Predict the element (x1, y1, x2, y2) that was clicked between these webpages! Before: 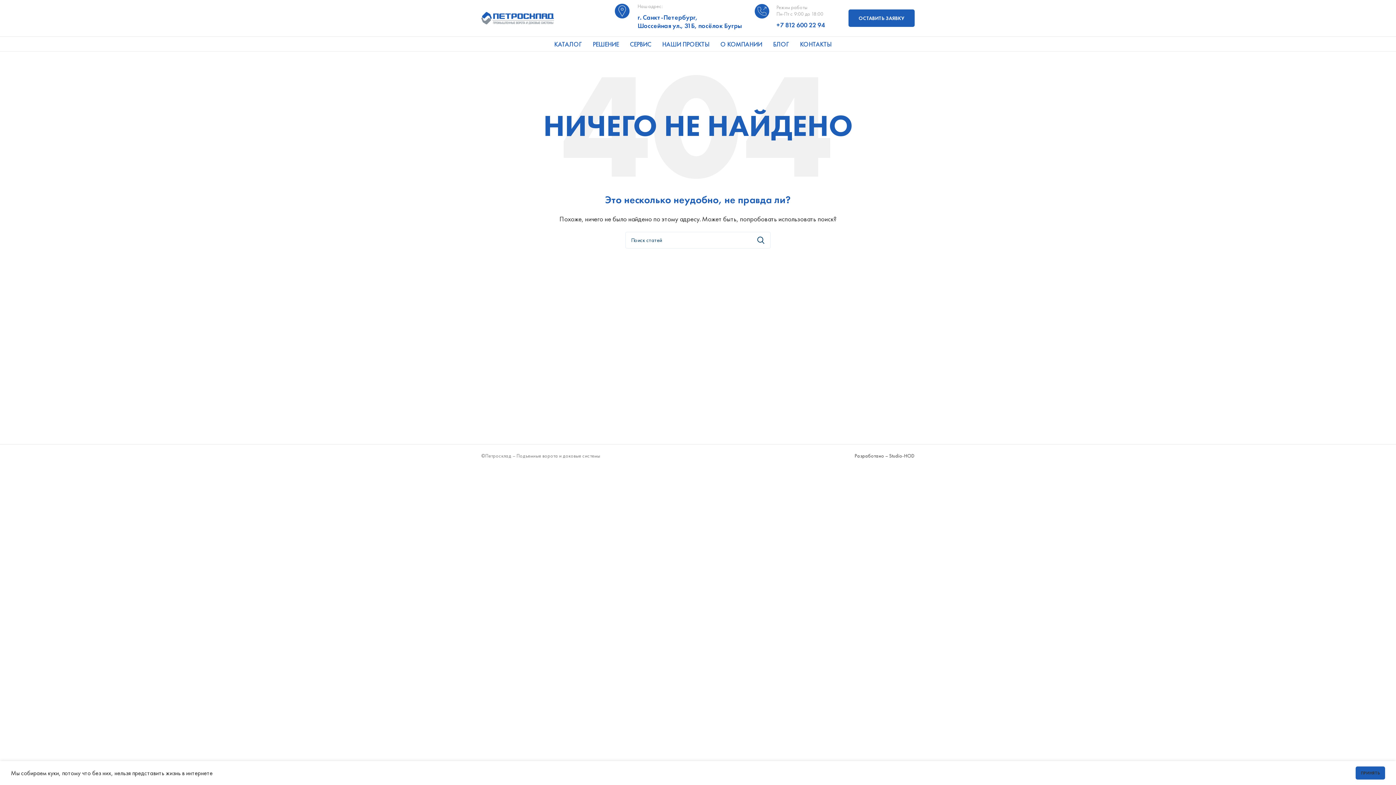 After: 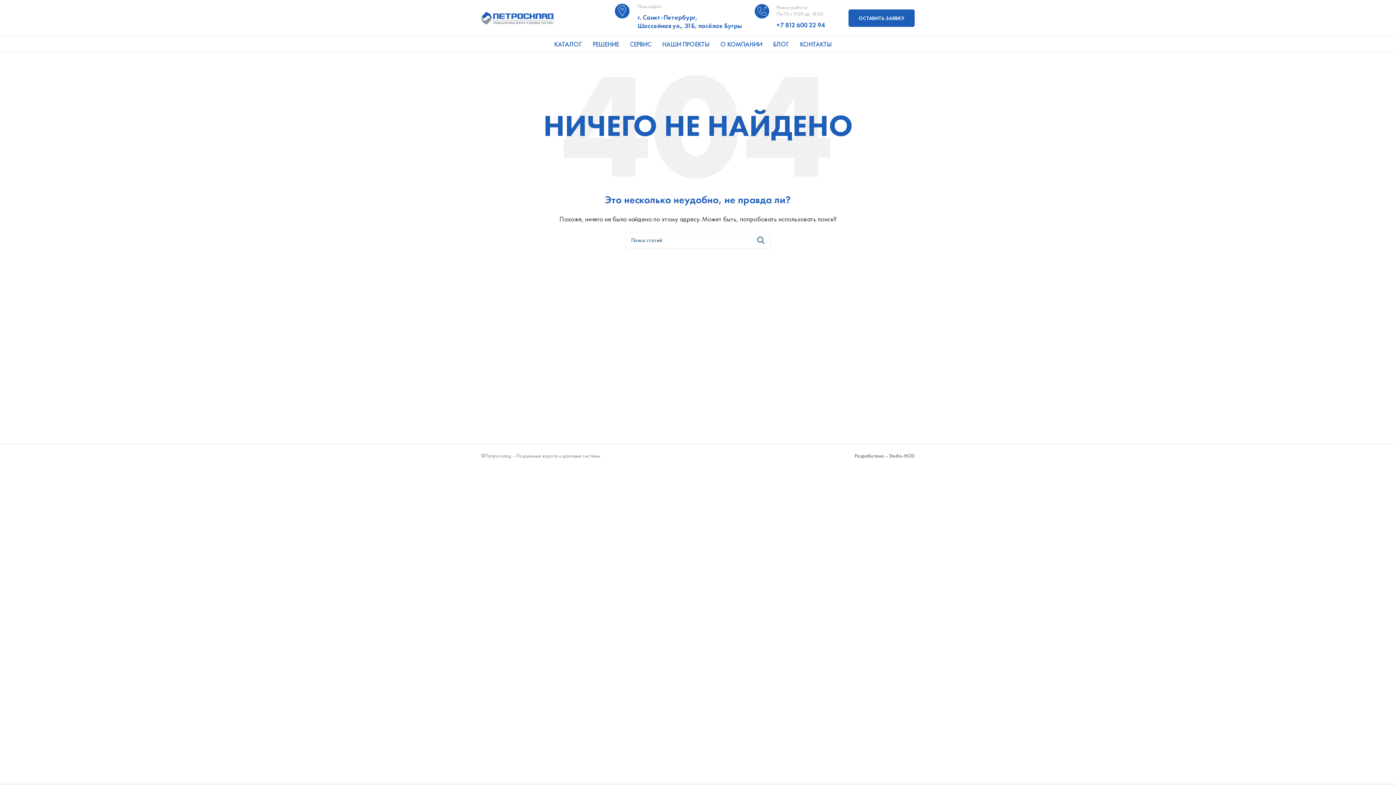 Action: bbox: (1356, 766, 1385, 780) label: ПРИНЯТЬ